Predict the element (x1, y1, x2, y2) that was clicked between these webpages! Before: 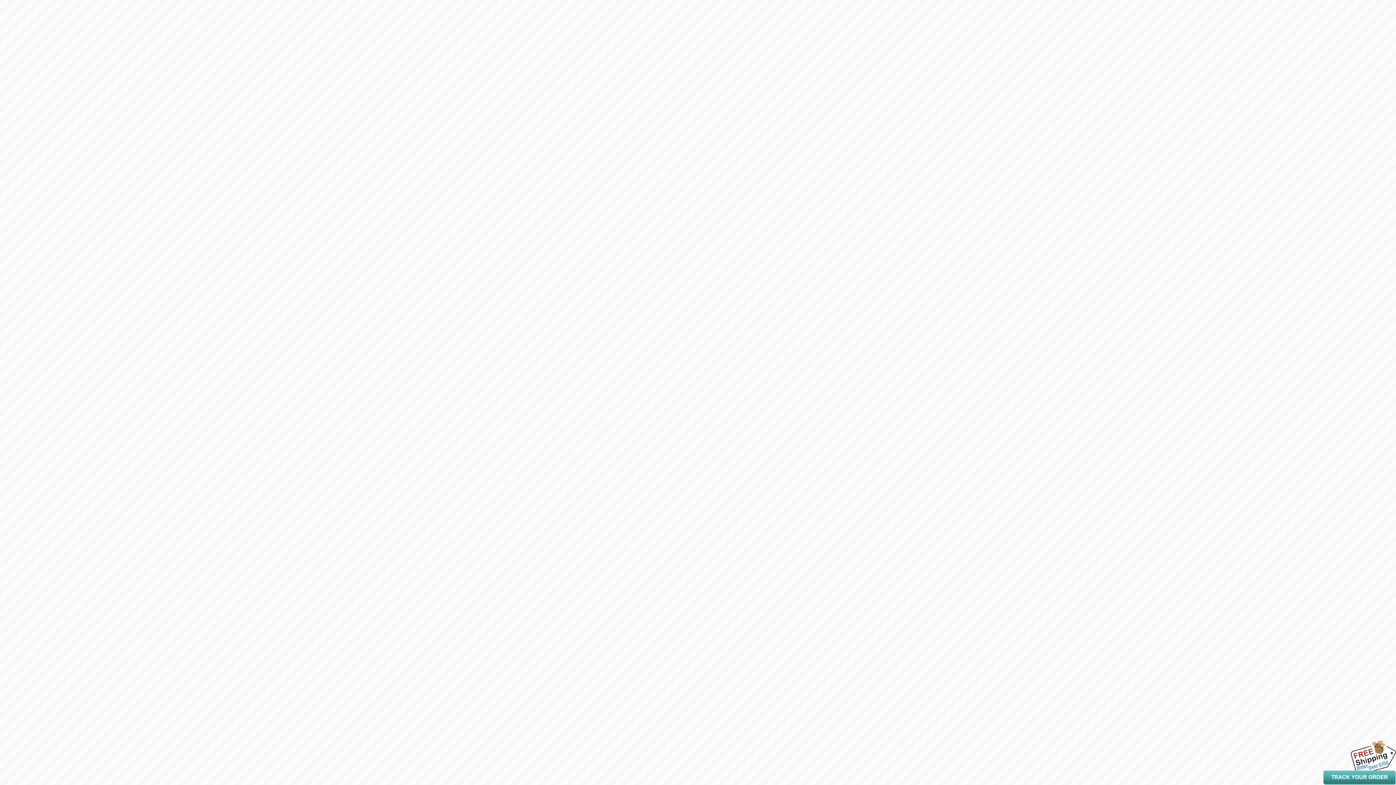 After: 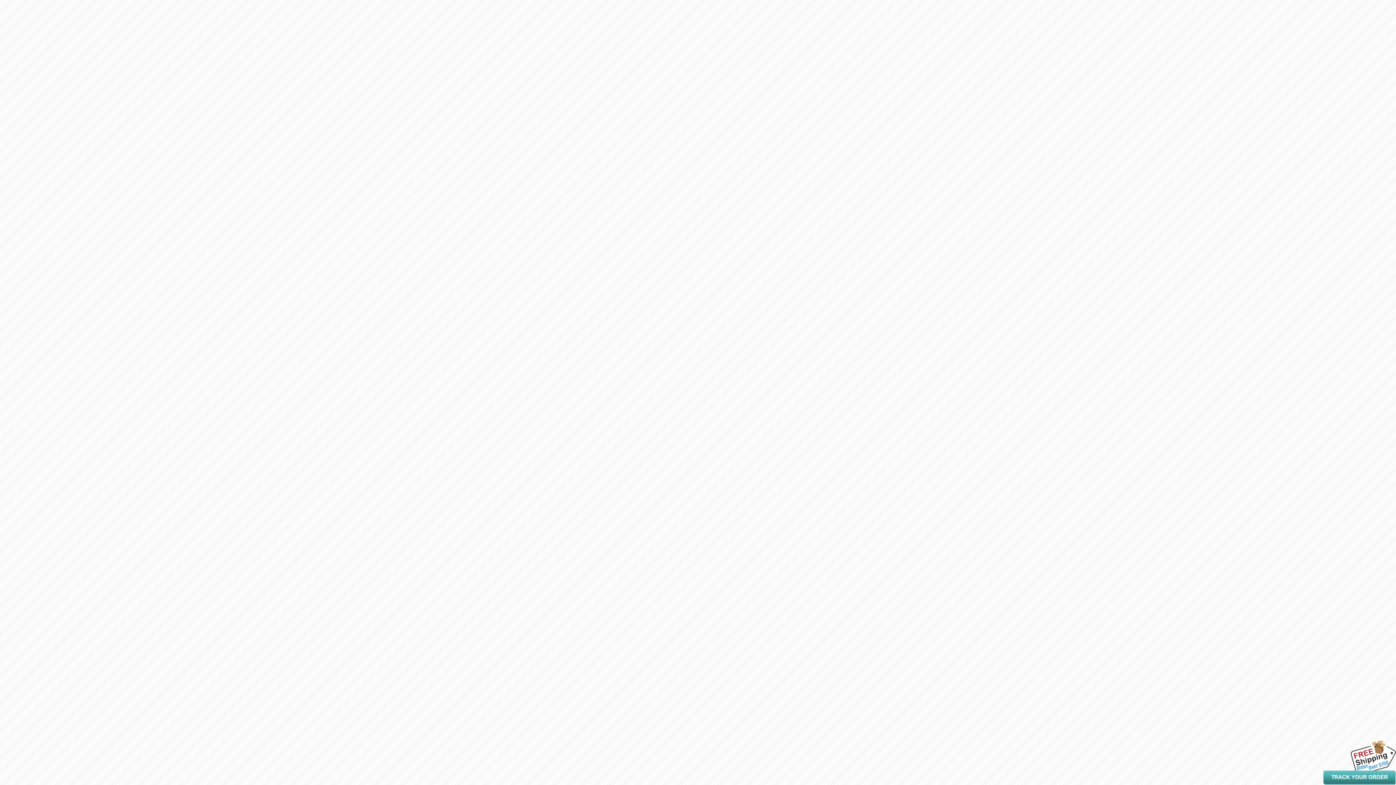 Action: bbox: (1323, 759, 1396, 766)